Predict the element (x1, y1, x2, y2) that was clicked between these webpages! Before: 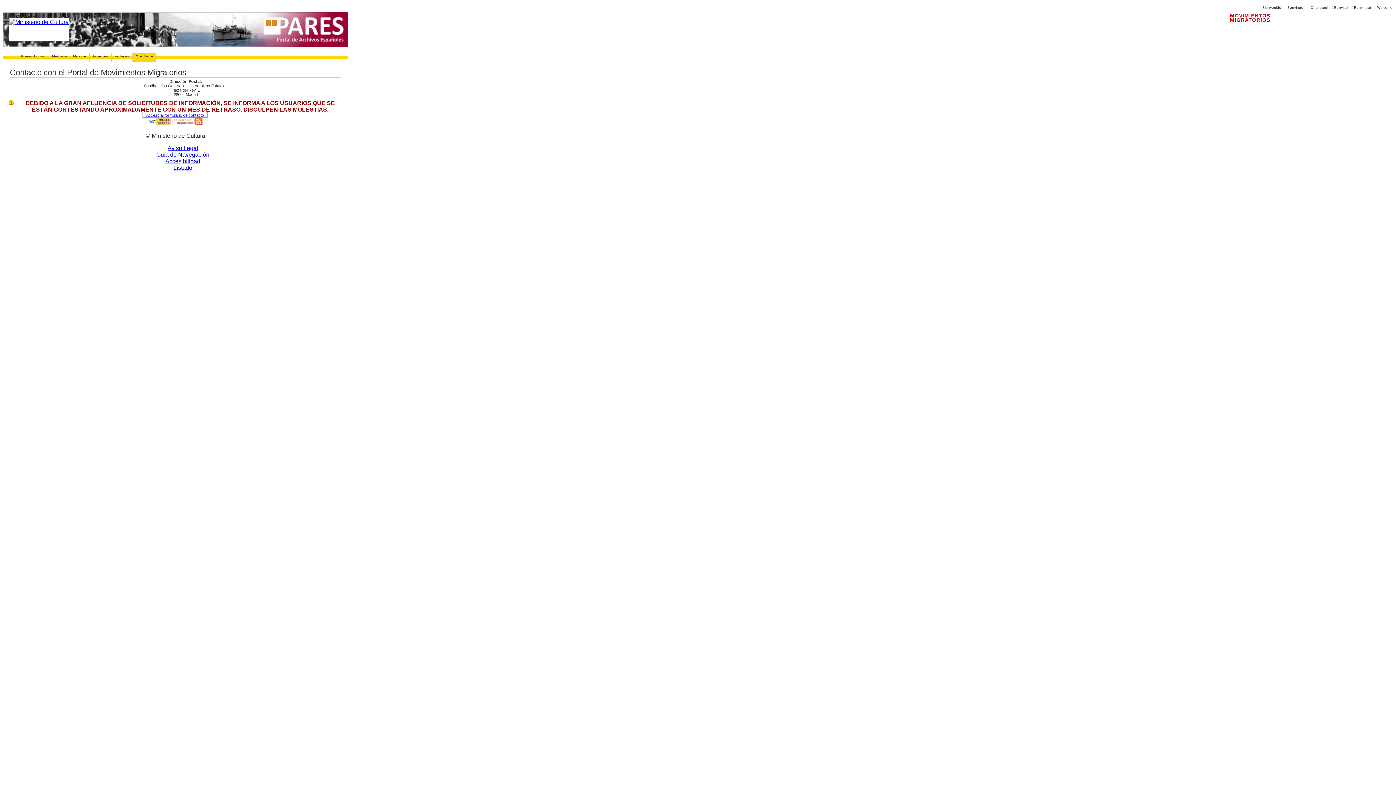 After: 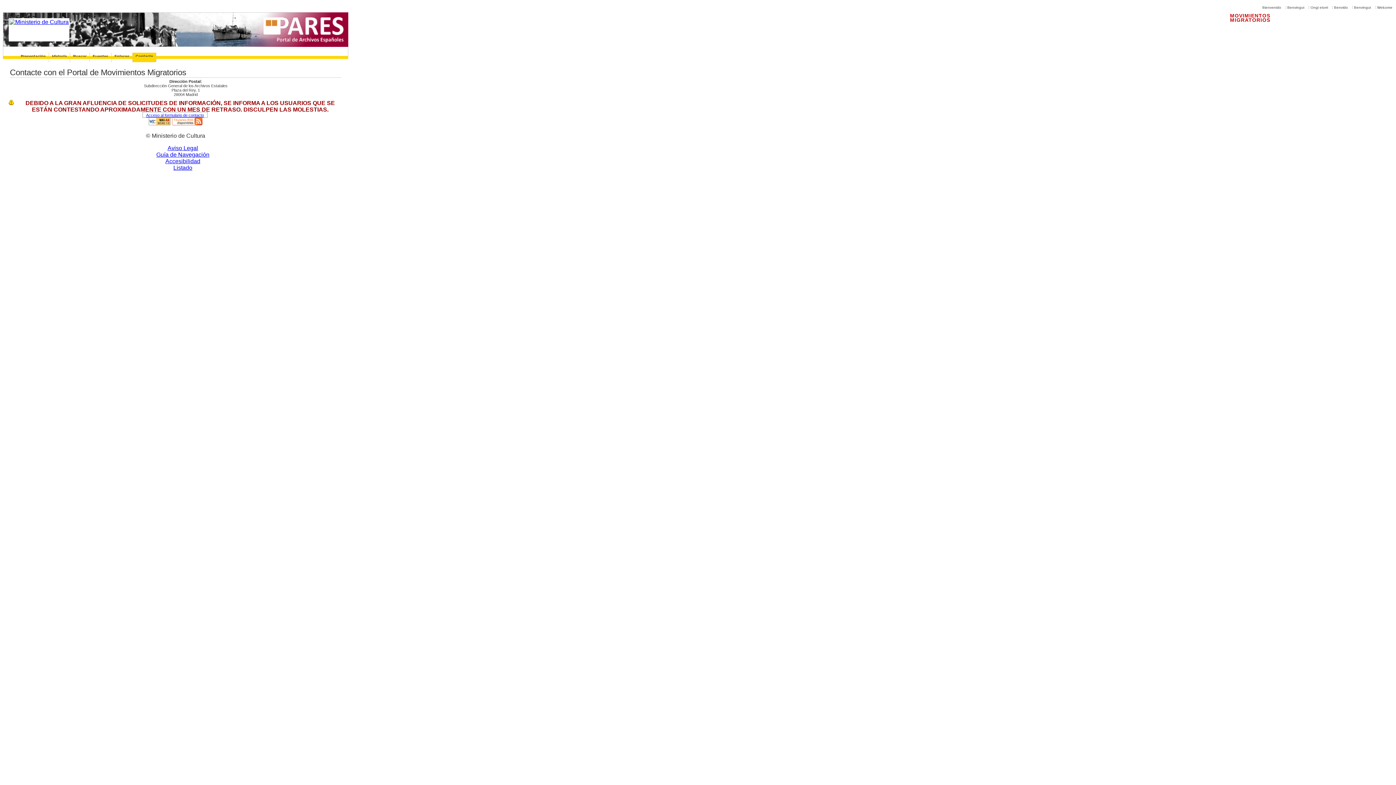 Action: bbox: (172, 120, 202, 126)